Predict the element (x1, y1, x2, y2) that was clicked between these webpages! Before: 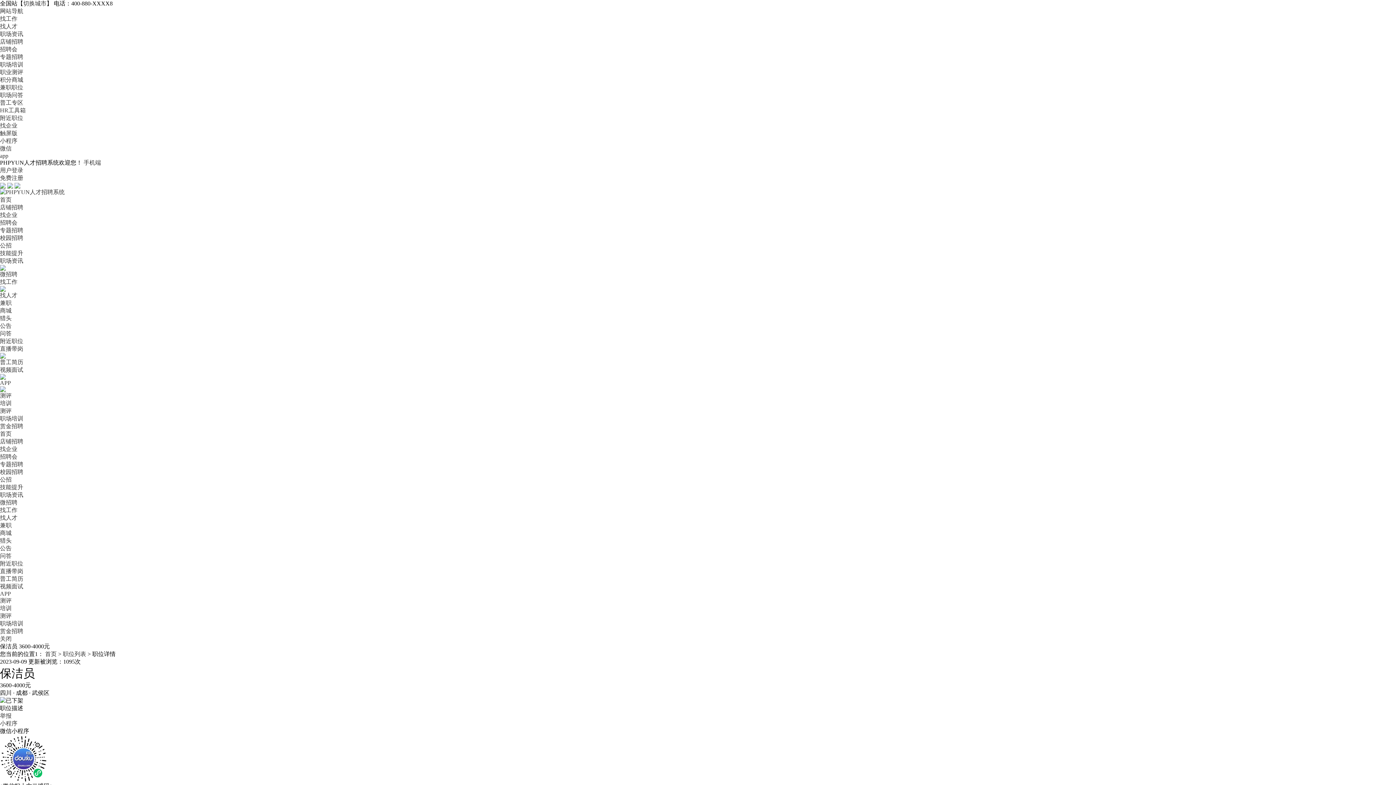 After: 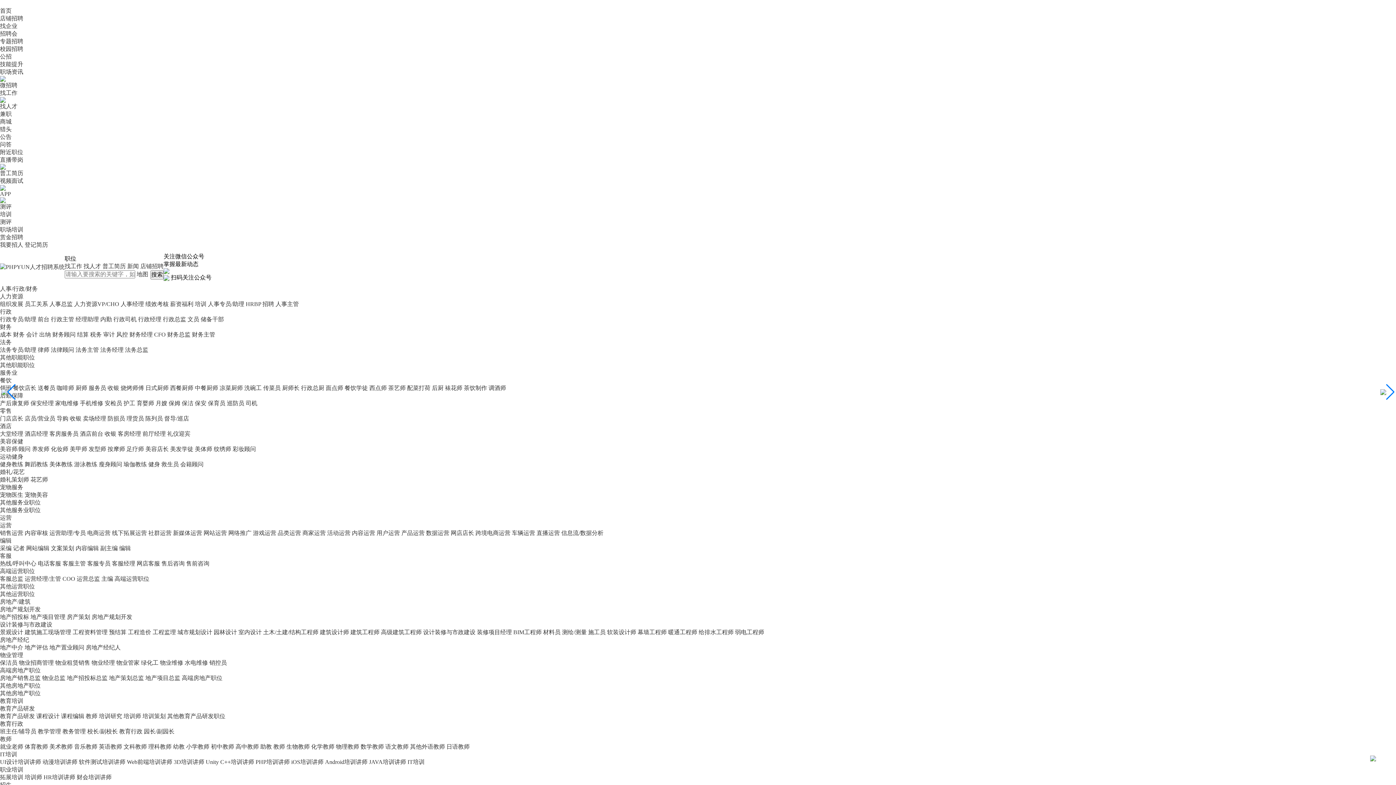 Action: bbox: (0, 271, 17, 277) label: 微招聘